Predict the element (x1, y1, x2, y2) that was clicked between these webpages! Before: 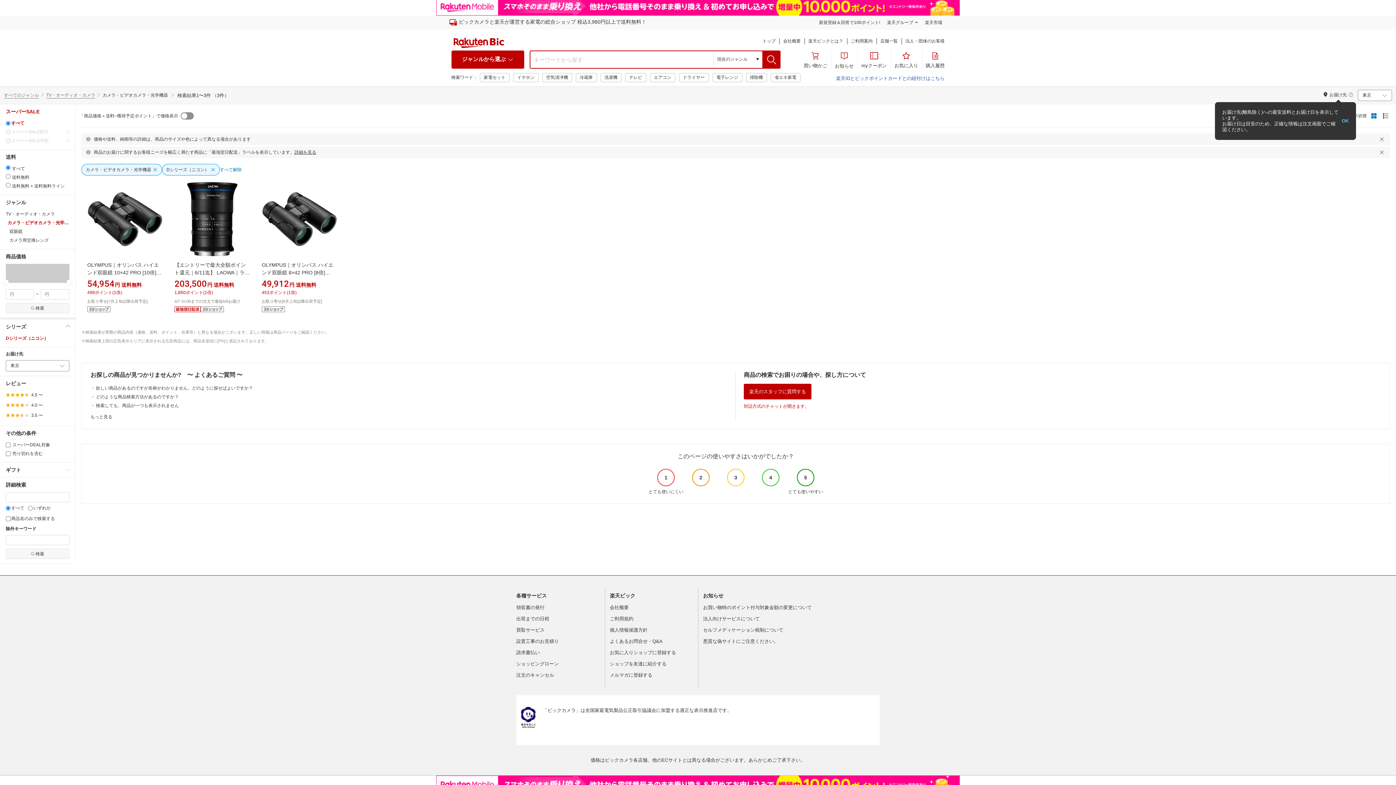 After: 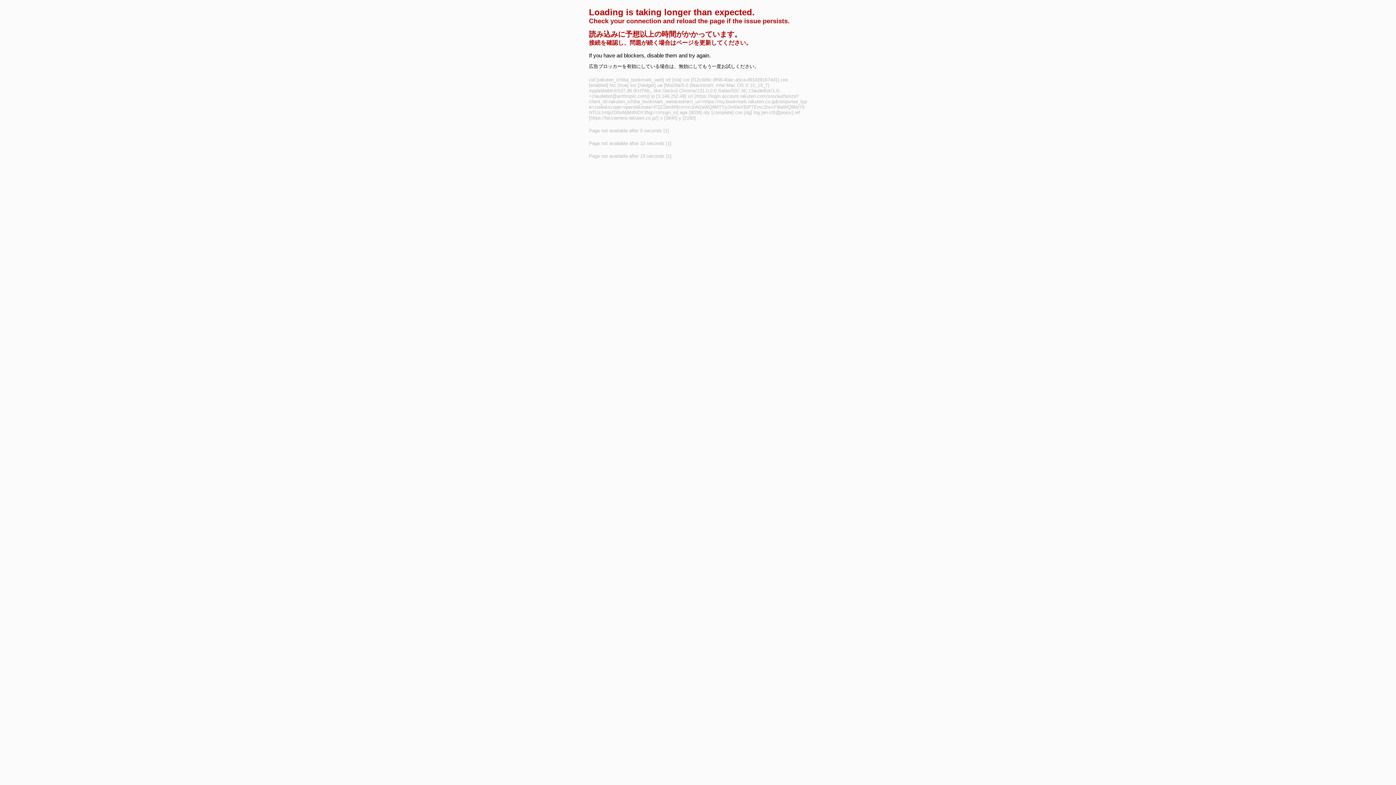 Action: bbox: (268, 221, 331, 232) label: button